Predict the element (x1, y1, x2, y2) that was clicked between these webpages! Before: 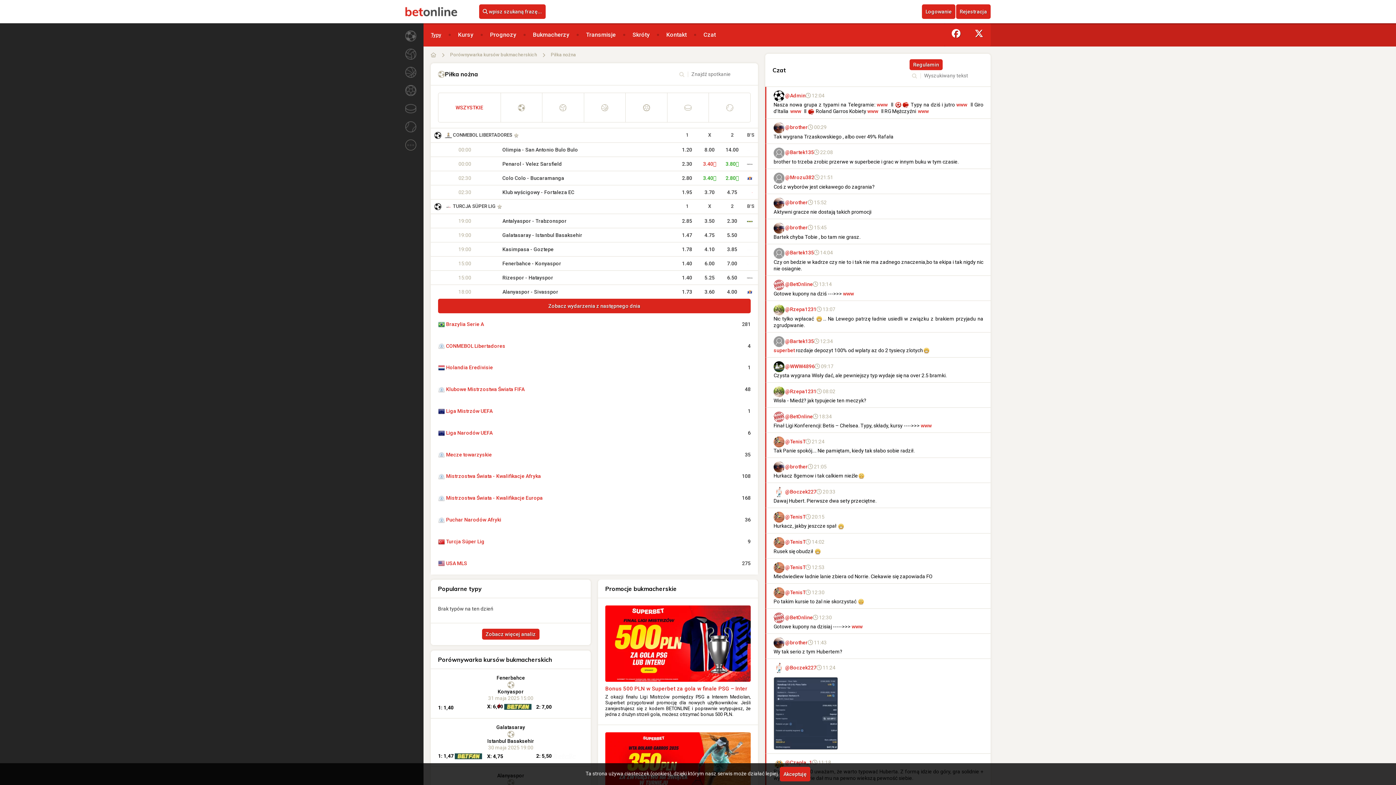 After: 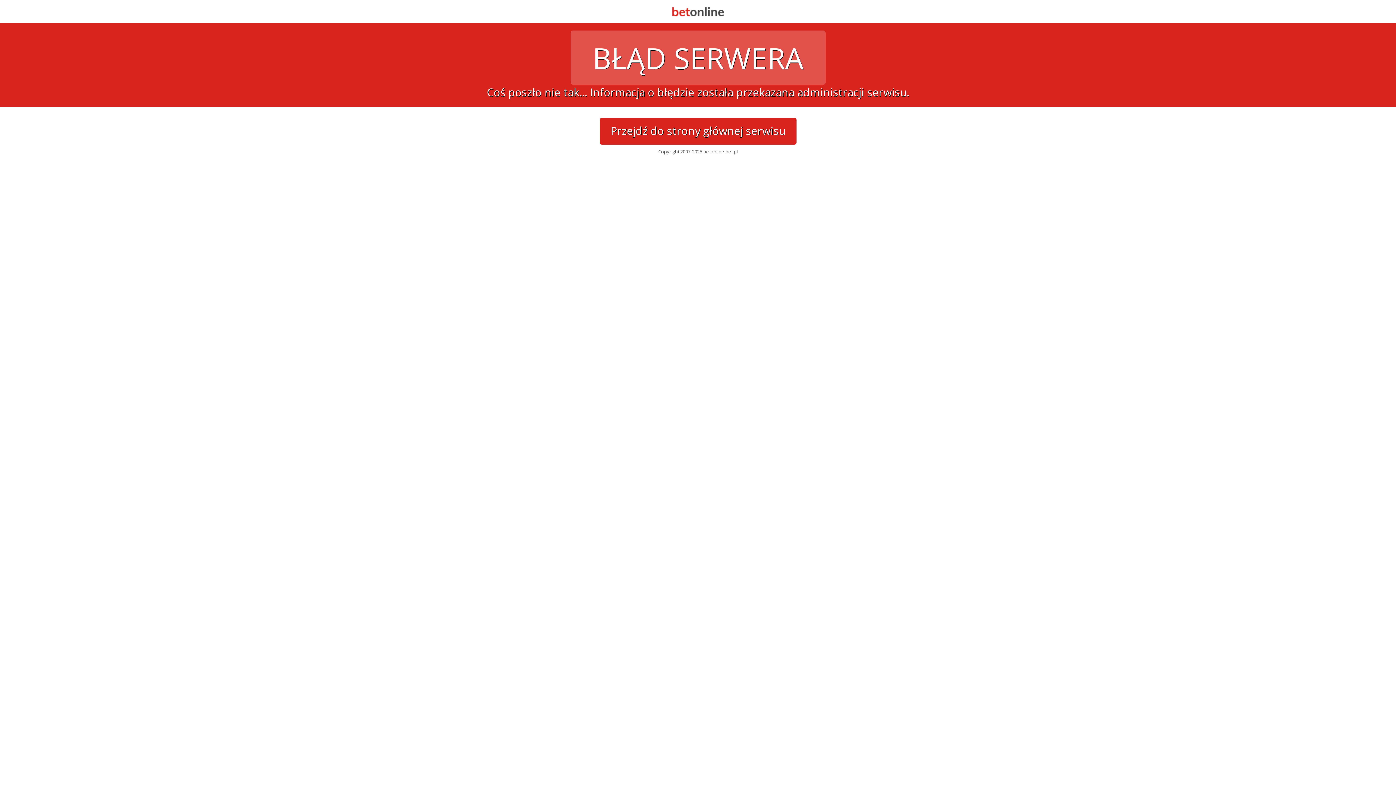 Action: label: Colo Colo - Bucaramanga bbox: (502, 175, 564, 181)